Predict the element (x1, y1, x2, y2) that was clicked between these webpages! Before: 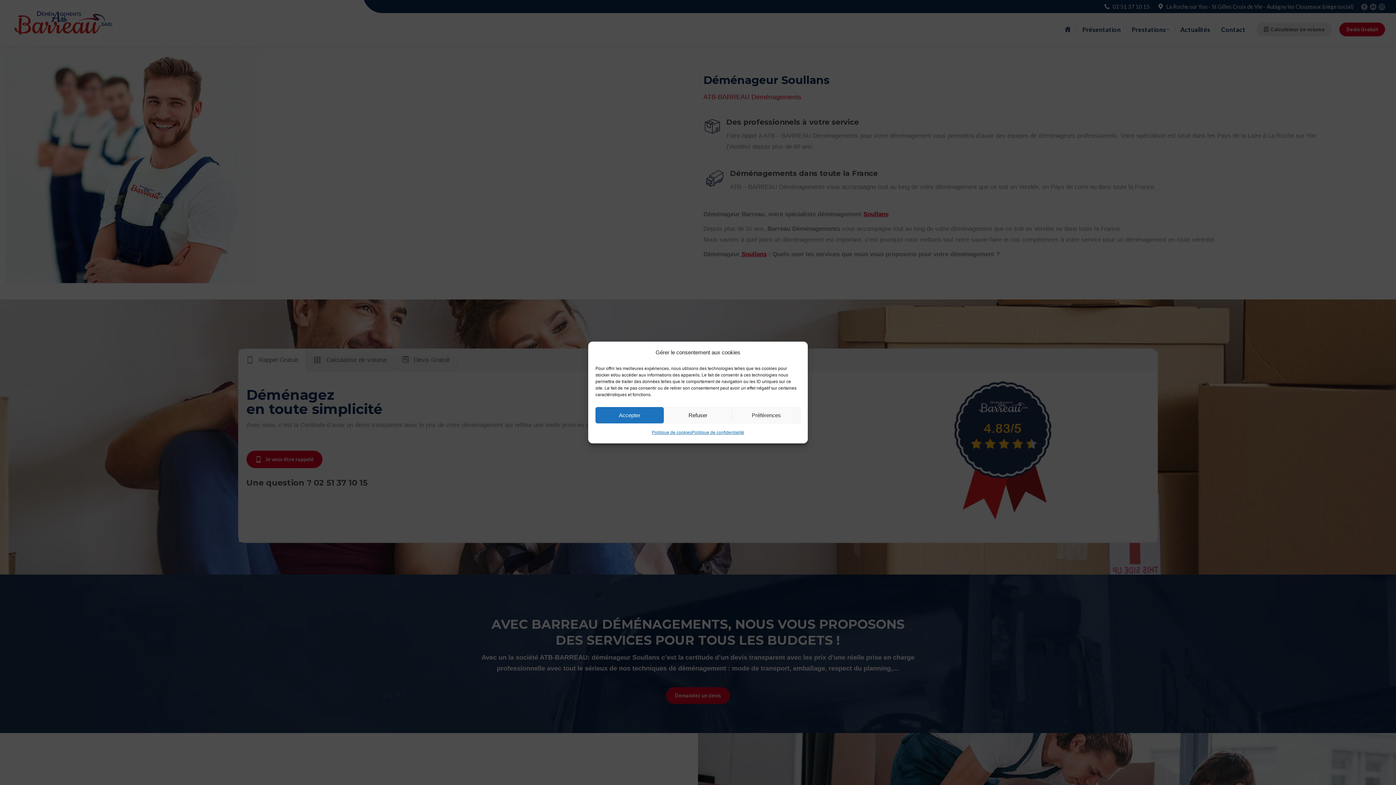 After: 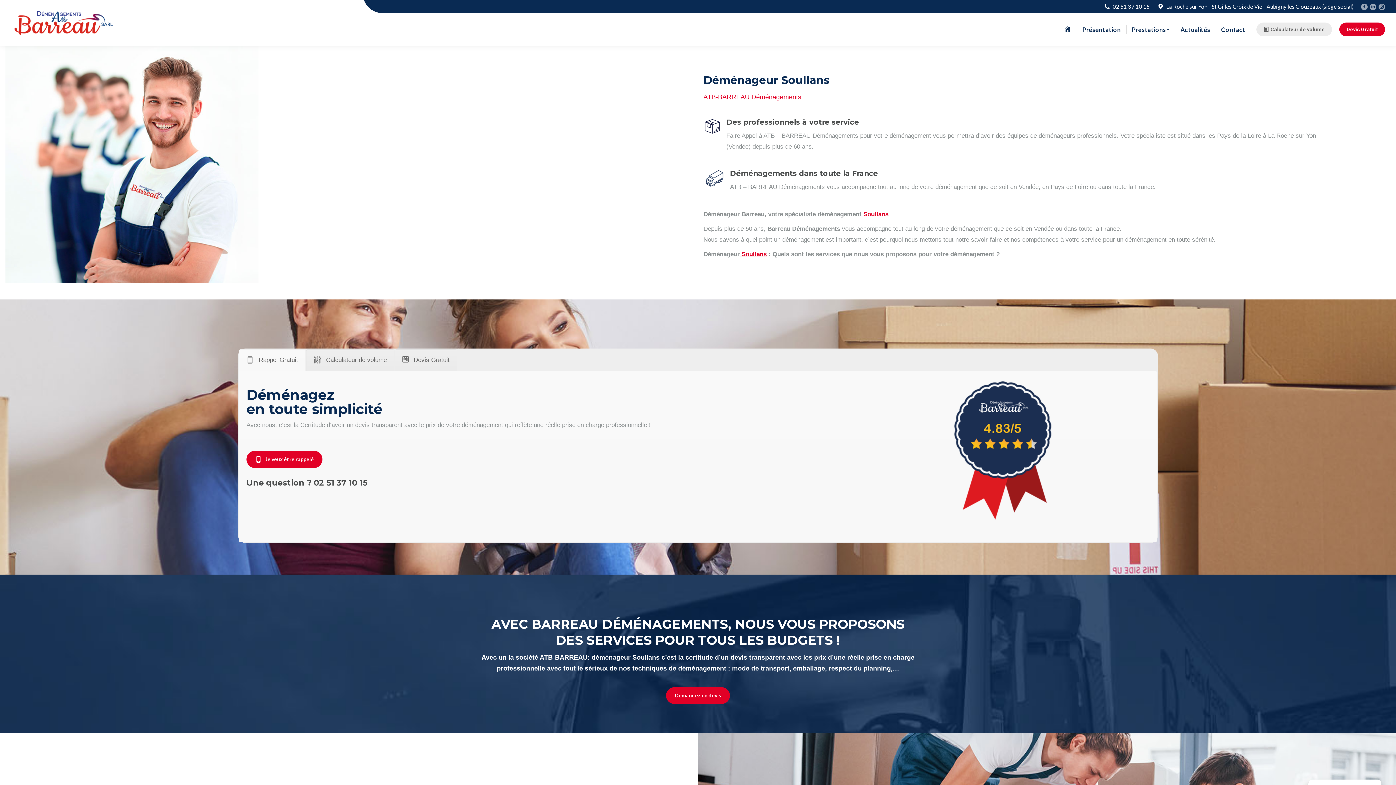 Action: label: Accepter bbox: (595, 407, 663, 423)